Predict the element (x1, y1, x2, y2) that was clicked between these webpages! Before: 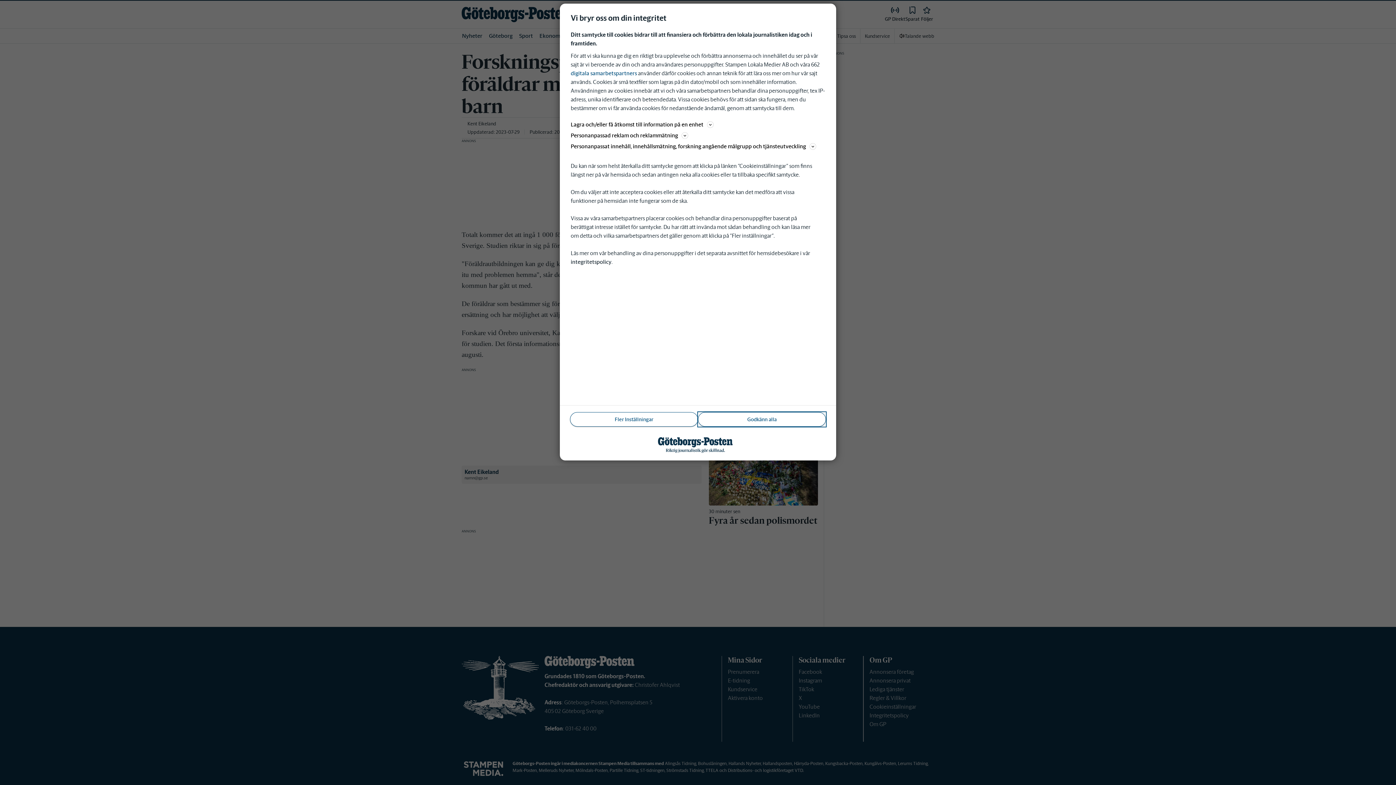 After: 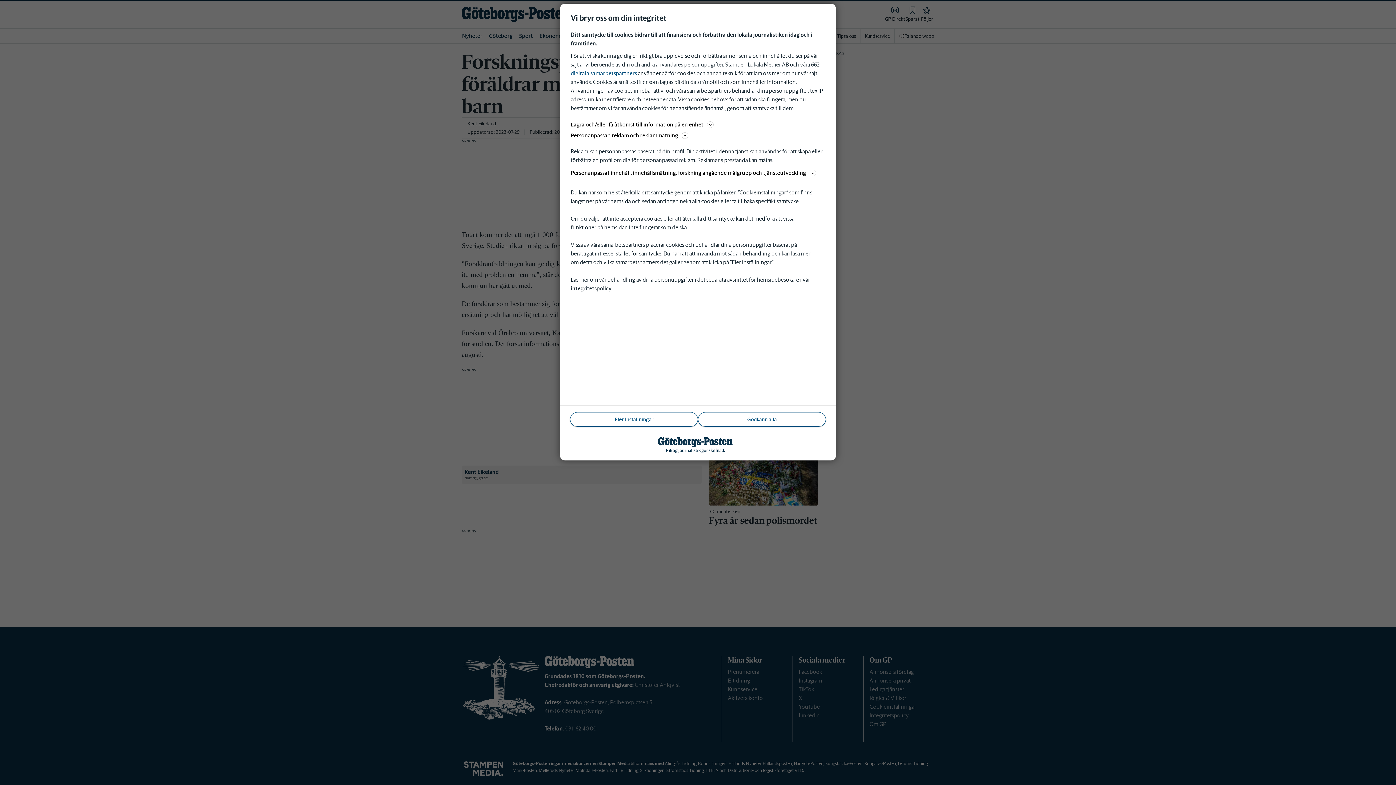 Action: bbox: (570, 130, 825, 140) label: Personanpassad reklam och reklammätning